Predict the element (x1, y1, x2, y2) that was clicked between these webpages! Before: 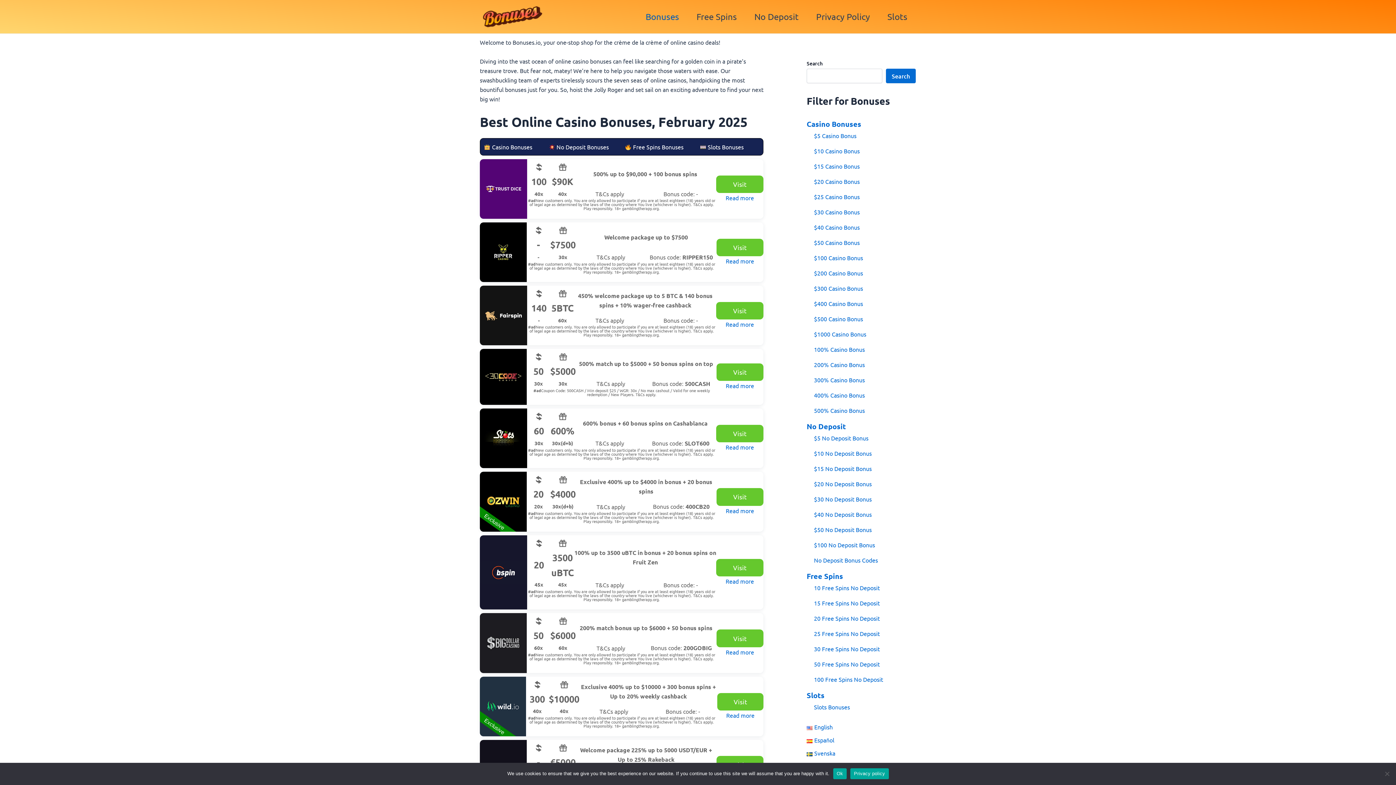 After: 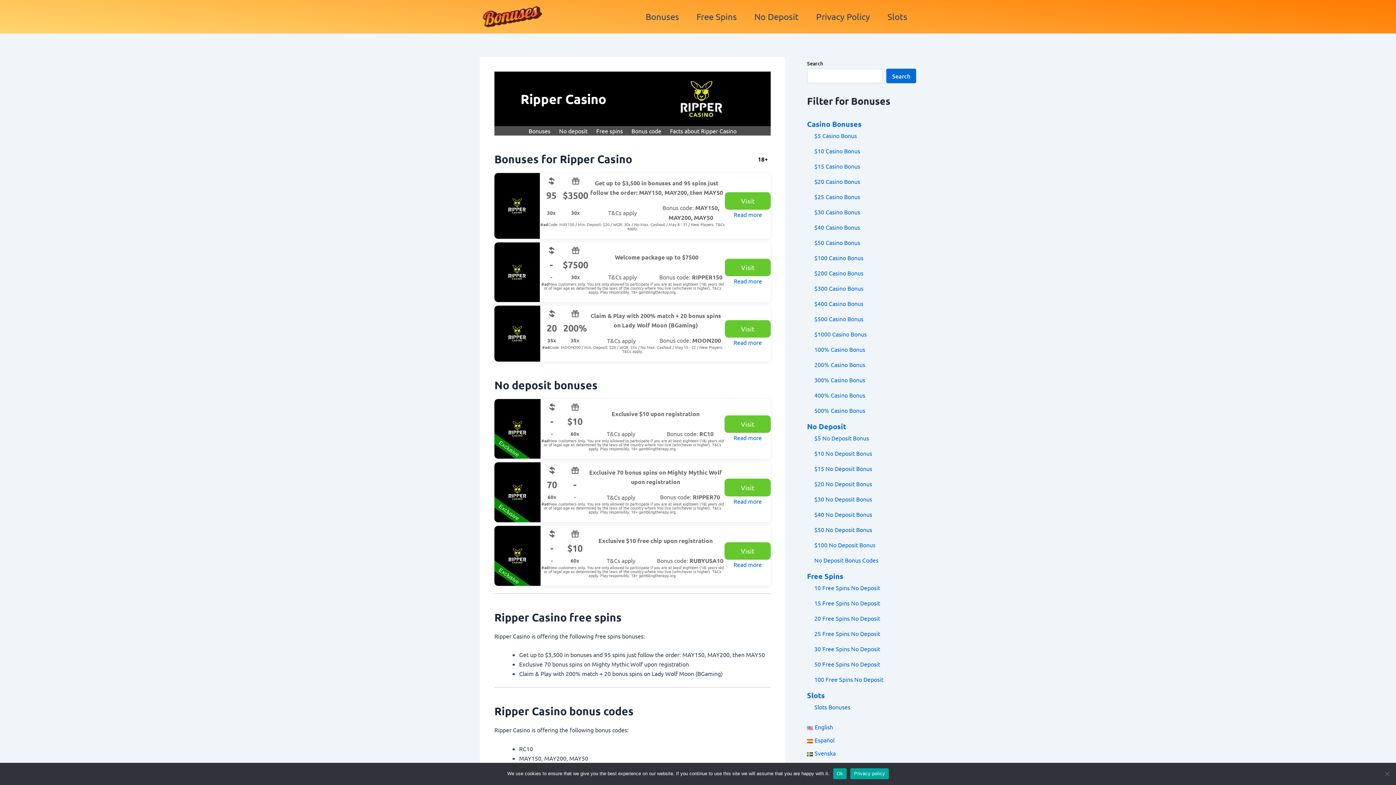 Action: bbox: (480, 240, 526, 264)